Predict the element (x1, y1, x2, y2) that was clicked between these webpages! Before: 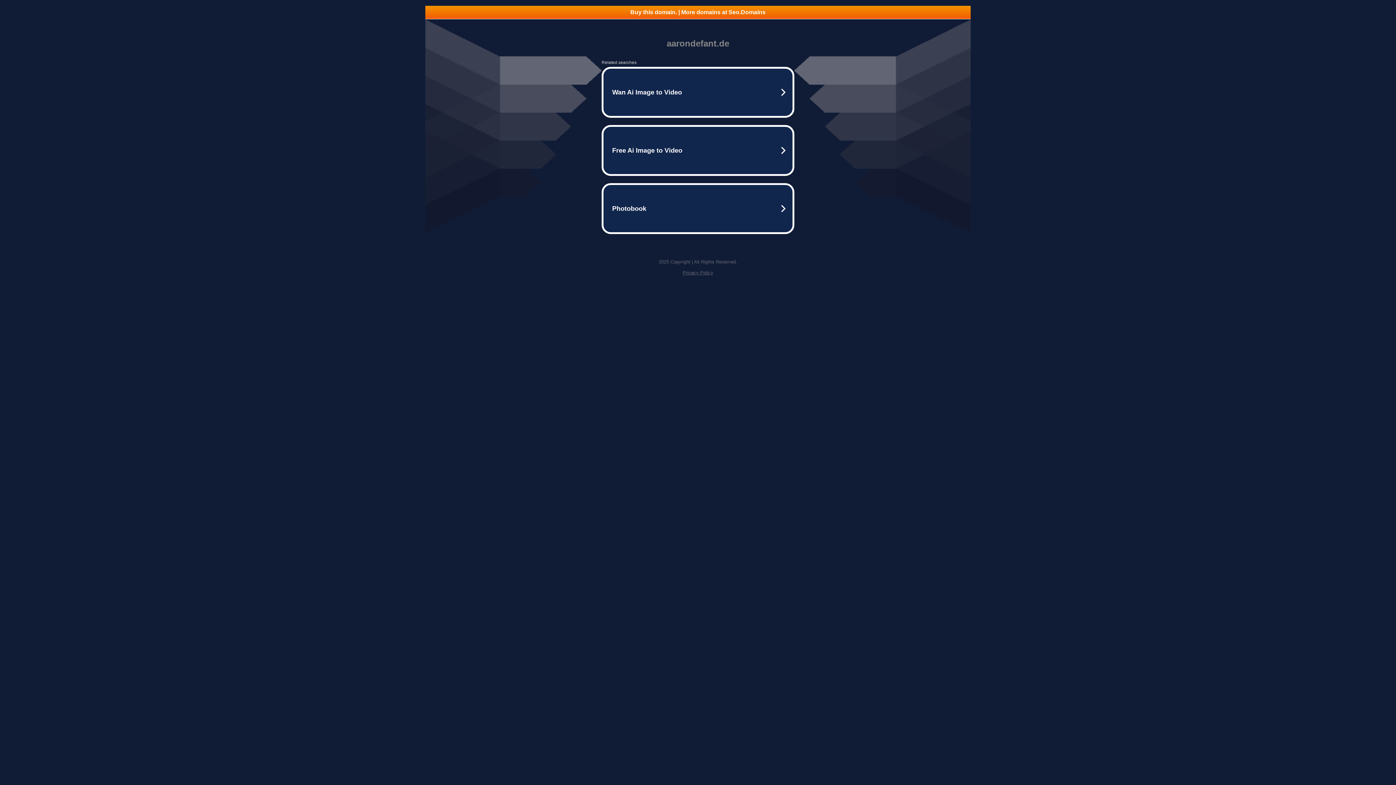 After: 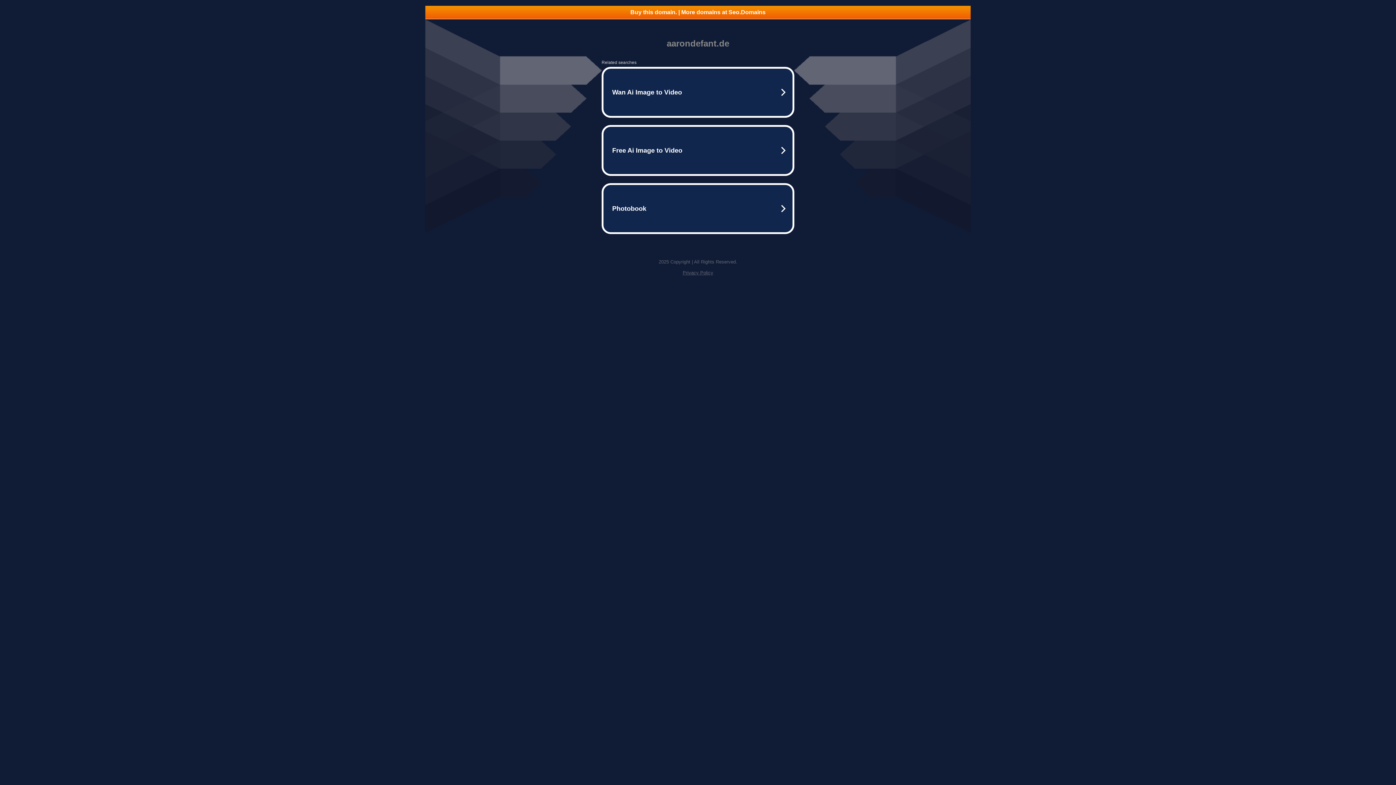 Action: label: Privacy Policy bbox: (682, 270, 713, 275)